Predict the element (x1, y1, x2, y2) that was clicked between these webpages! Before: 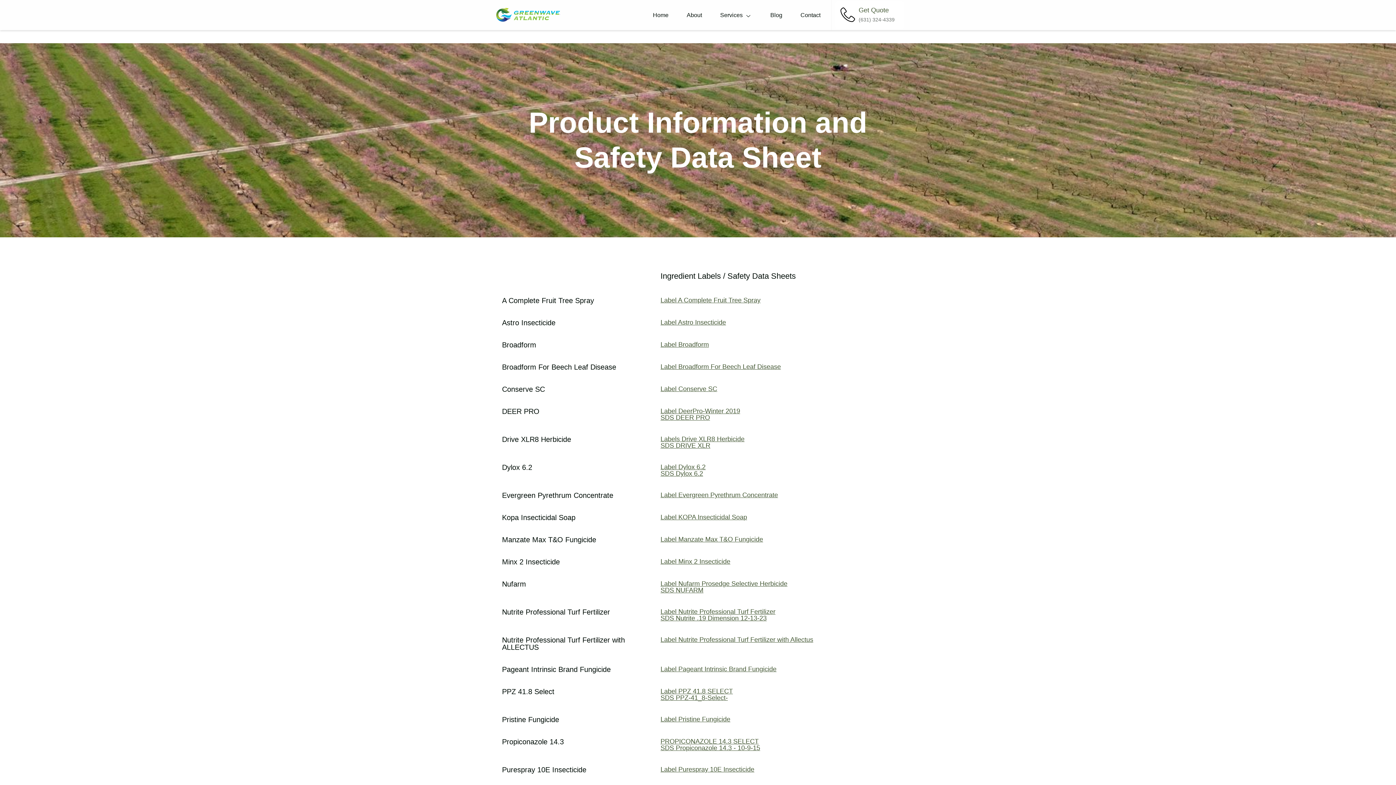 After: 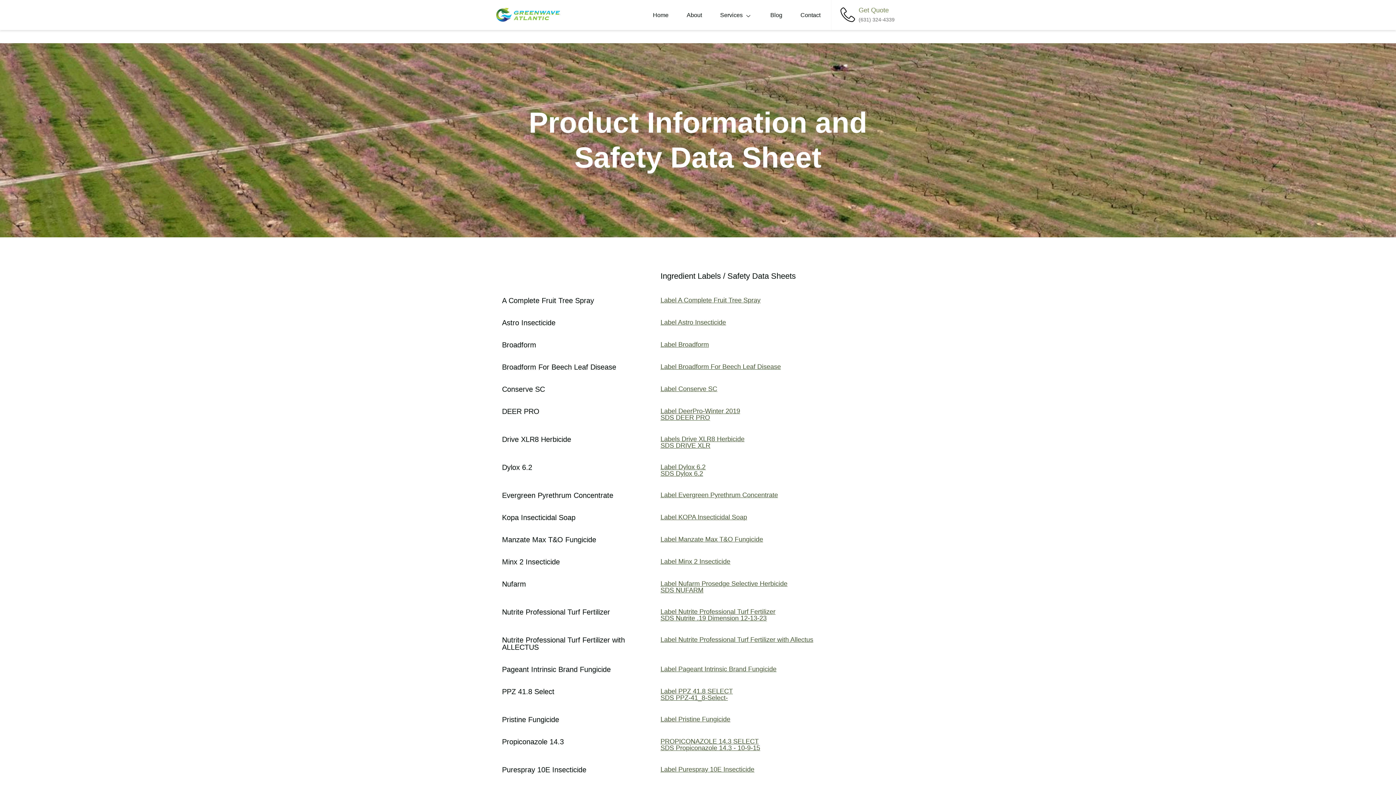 Action: label: Get Quote

(631) 324-4339 bbox: (835, 1, 904, 28)